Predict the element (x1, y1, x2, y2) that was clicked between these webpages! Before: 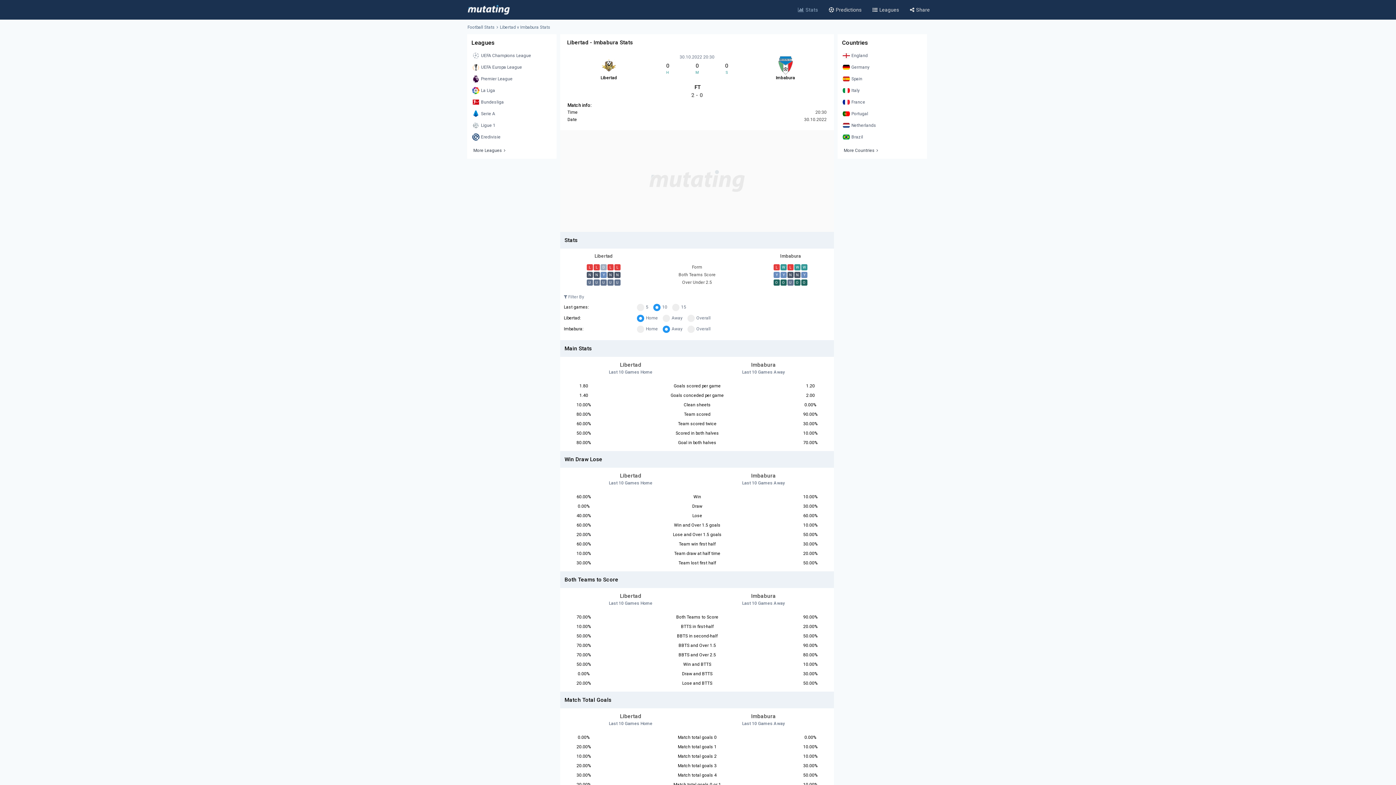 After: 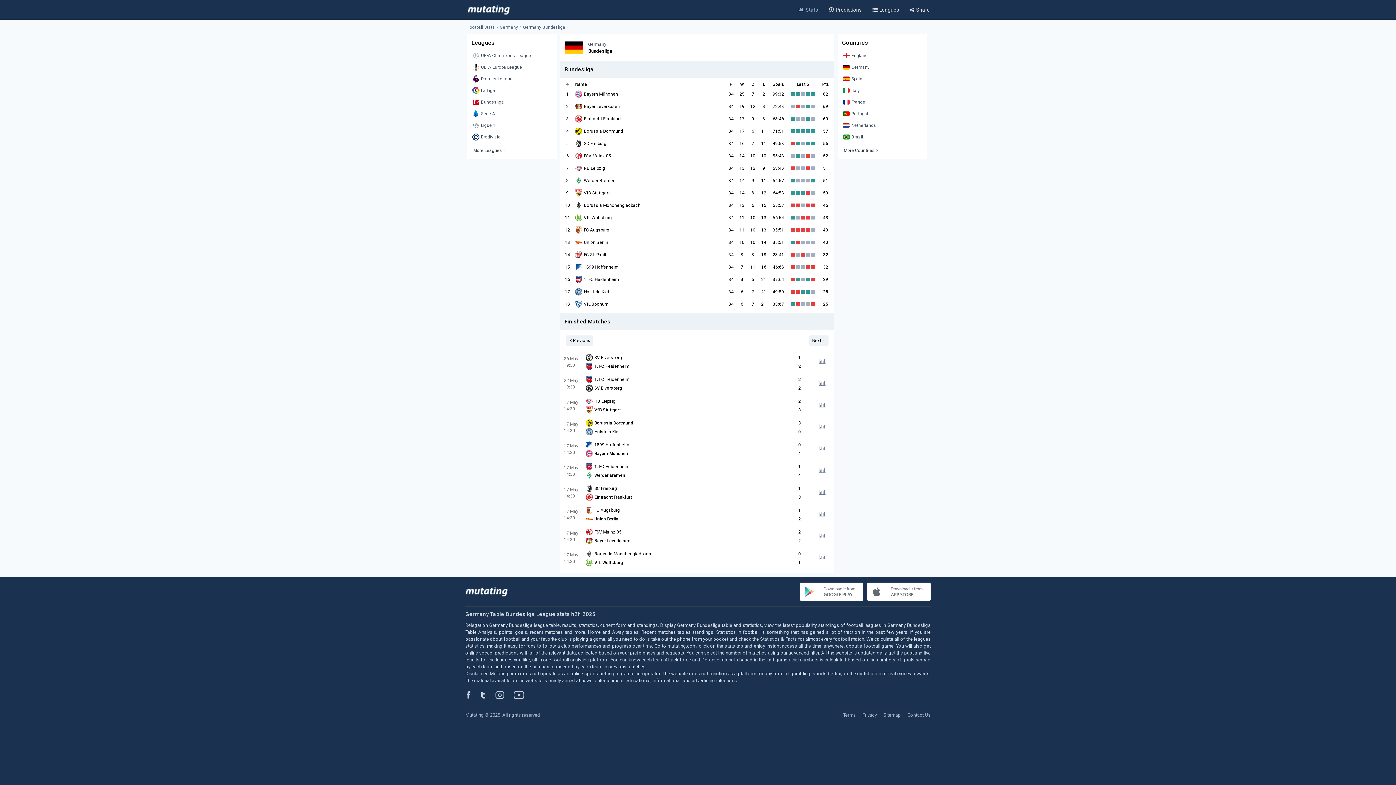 Action: bbox: (470, 97, 553, 107) label: Bundesliga